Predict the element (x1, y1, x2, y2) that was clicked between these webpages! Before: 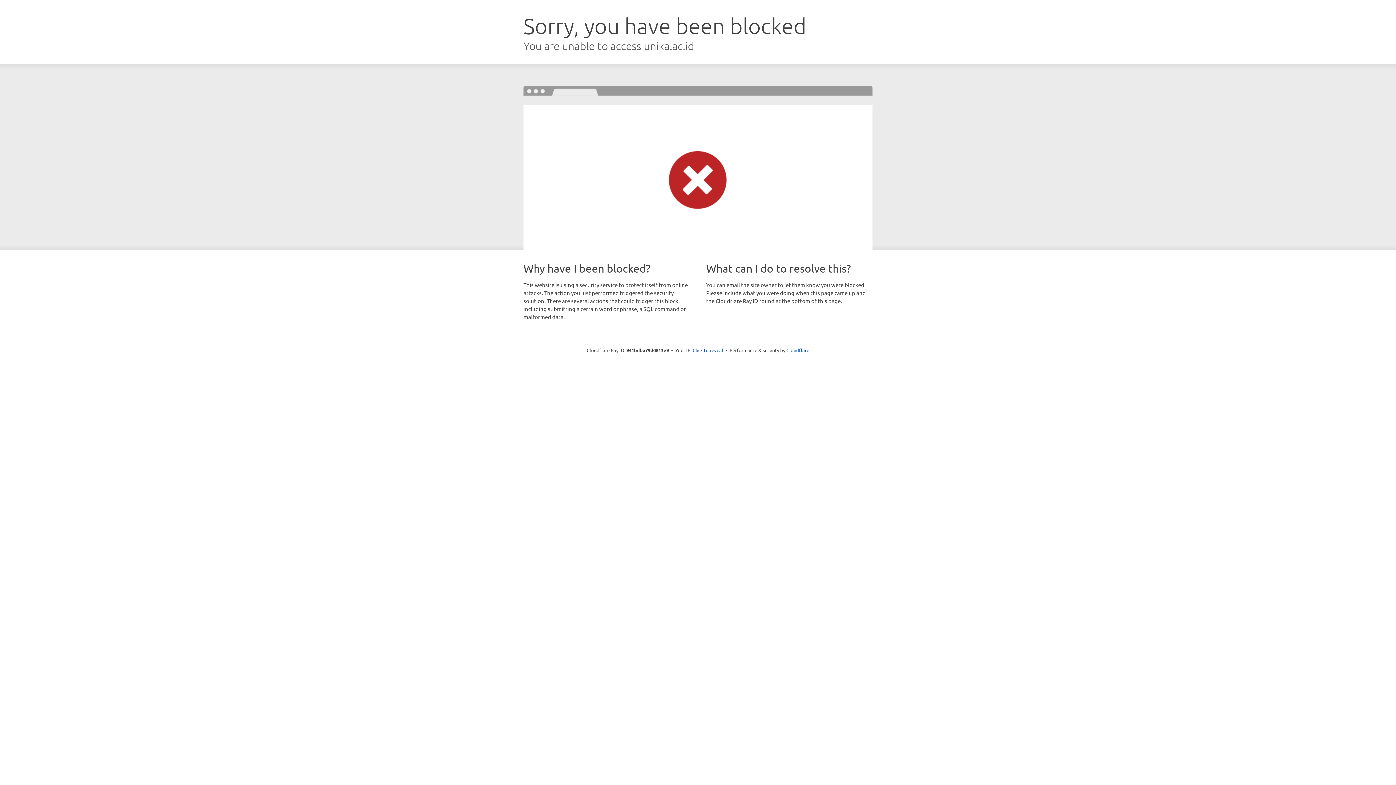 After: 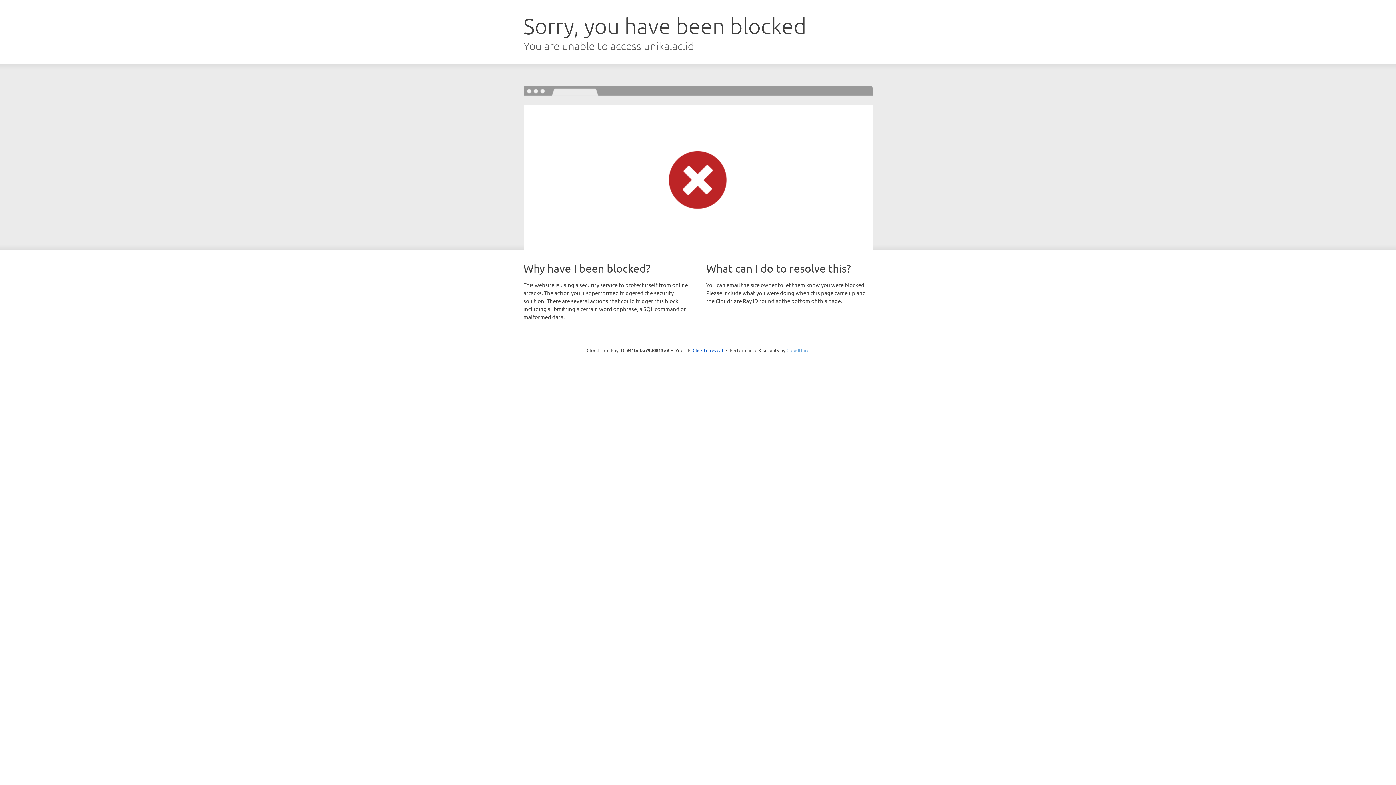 Action: bbox: (786, 347, 809, 353) label: Cloudflare